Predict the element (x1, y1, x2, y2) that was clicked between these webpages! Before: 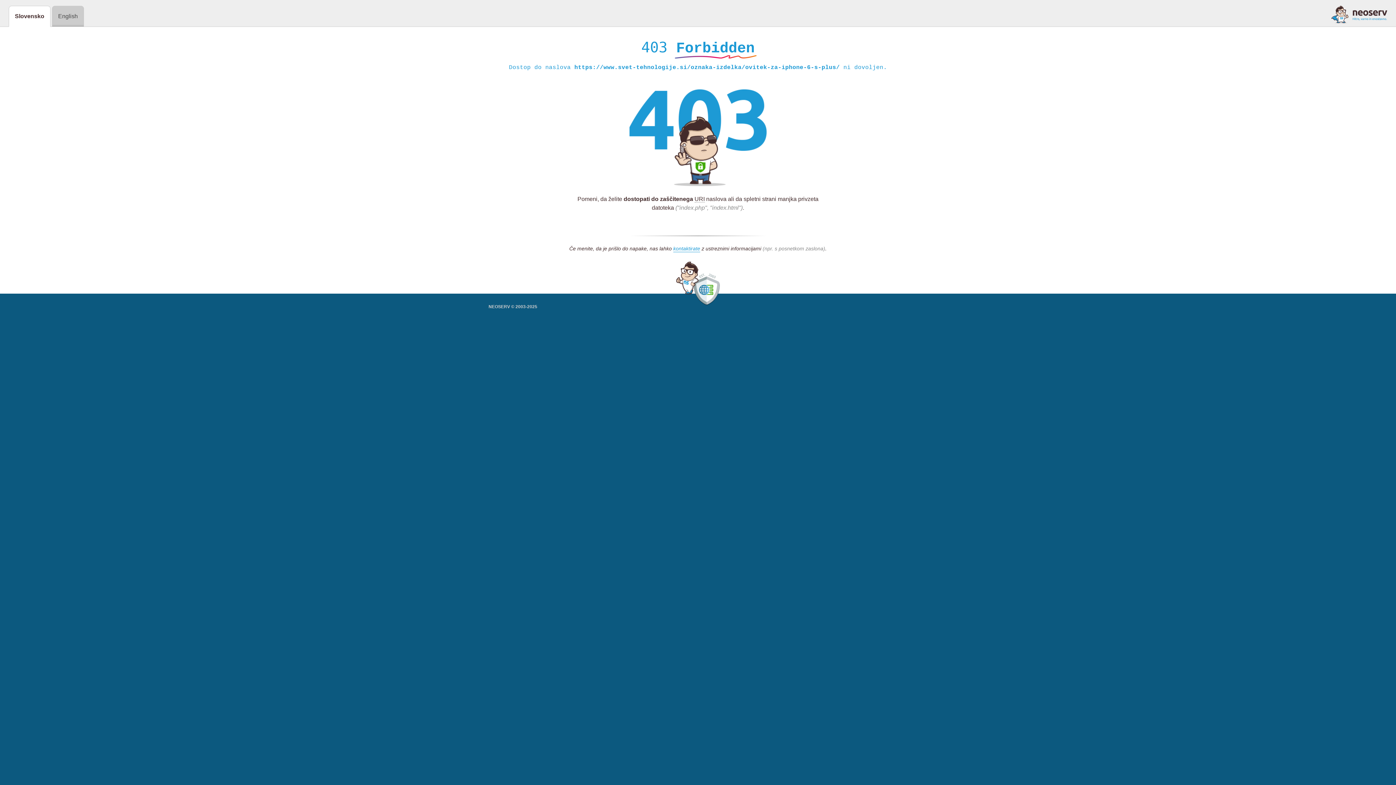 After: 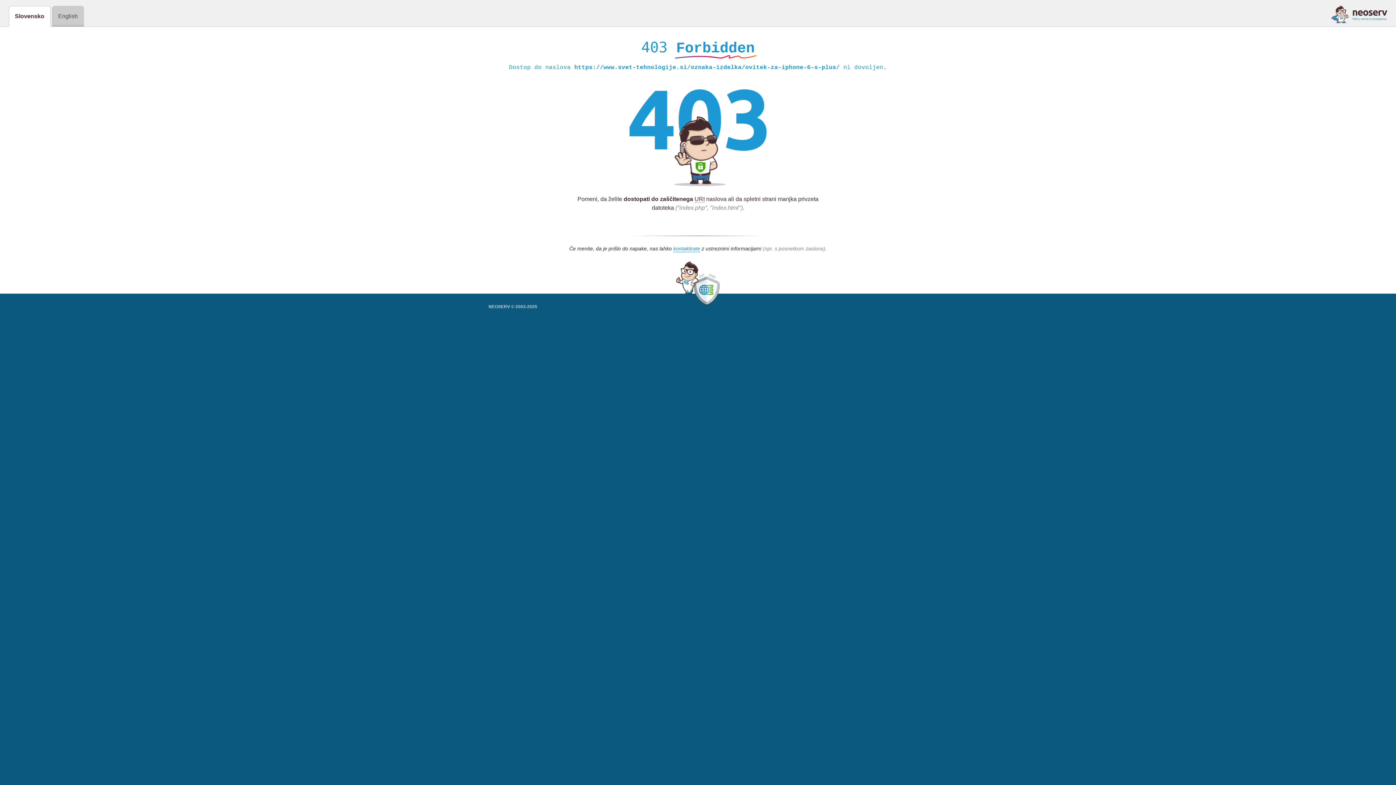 Action: bbox: (1331, 5, 1387, 23)